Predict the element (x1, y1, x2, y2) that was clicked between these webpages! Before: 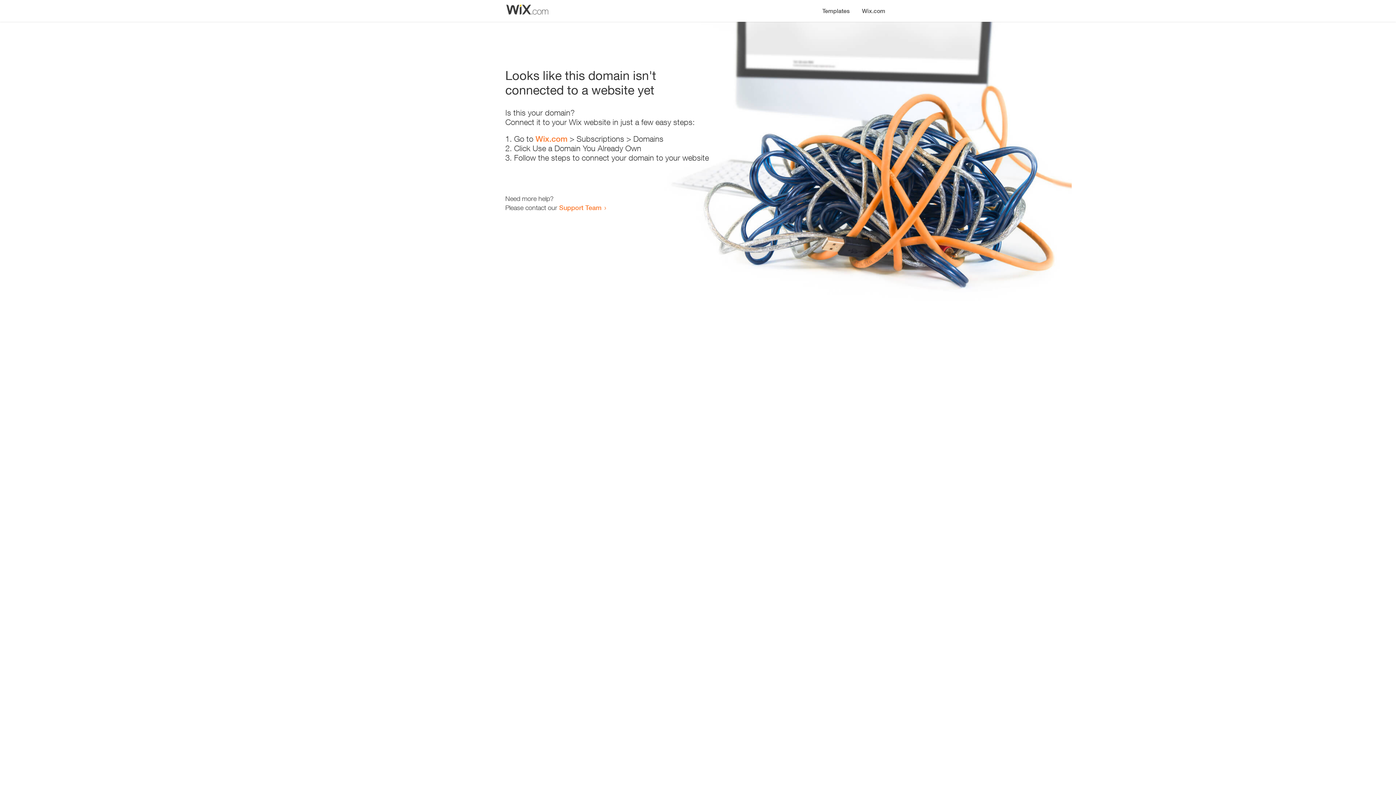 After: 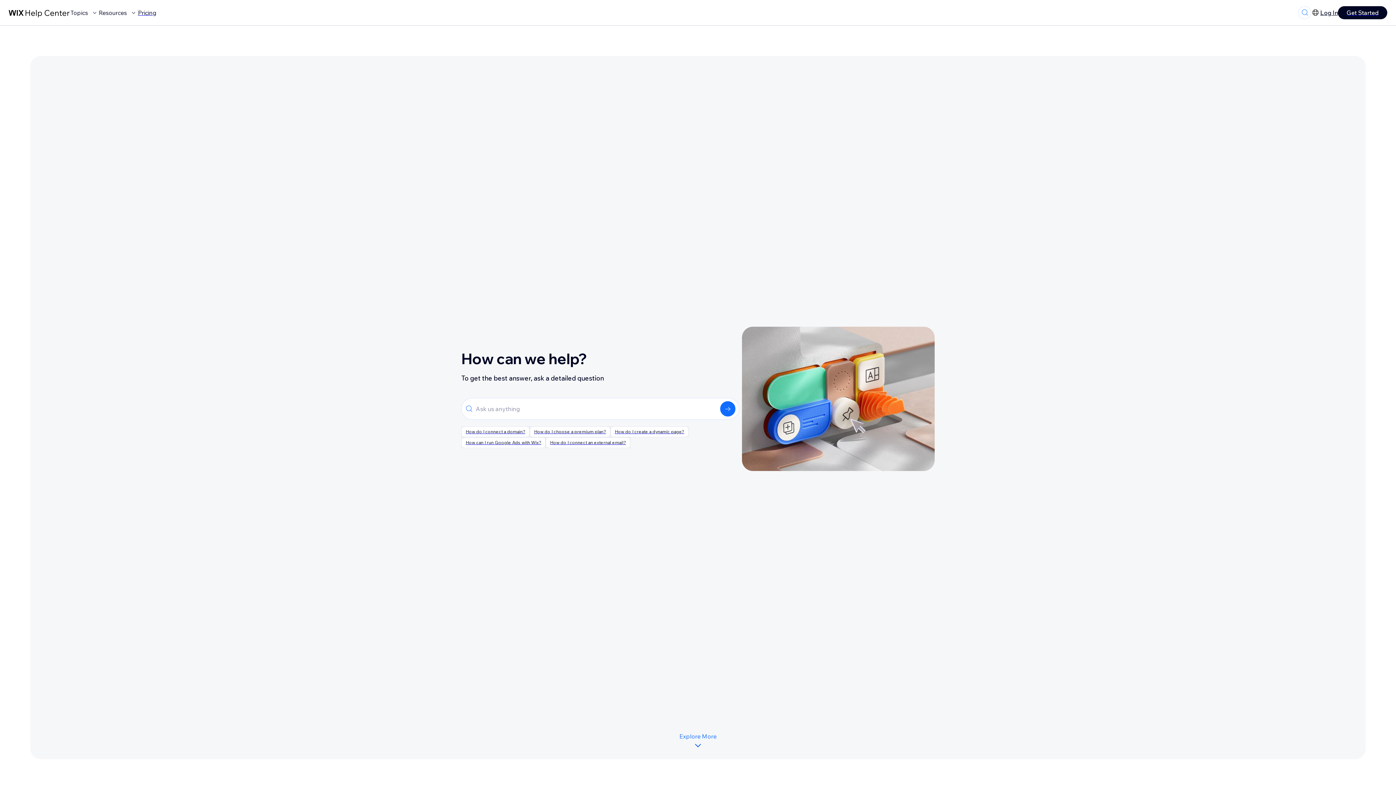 Action: bbox: (559, 203, 601, 211) label: Support Team